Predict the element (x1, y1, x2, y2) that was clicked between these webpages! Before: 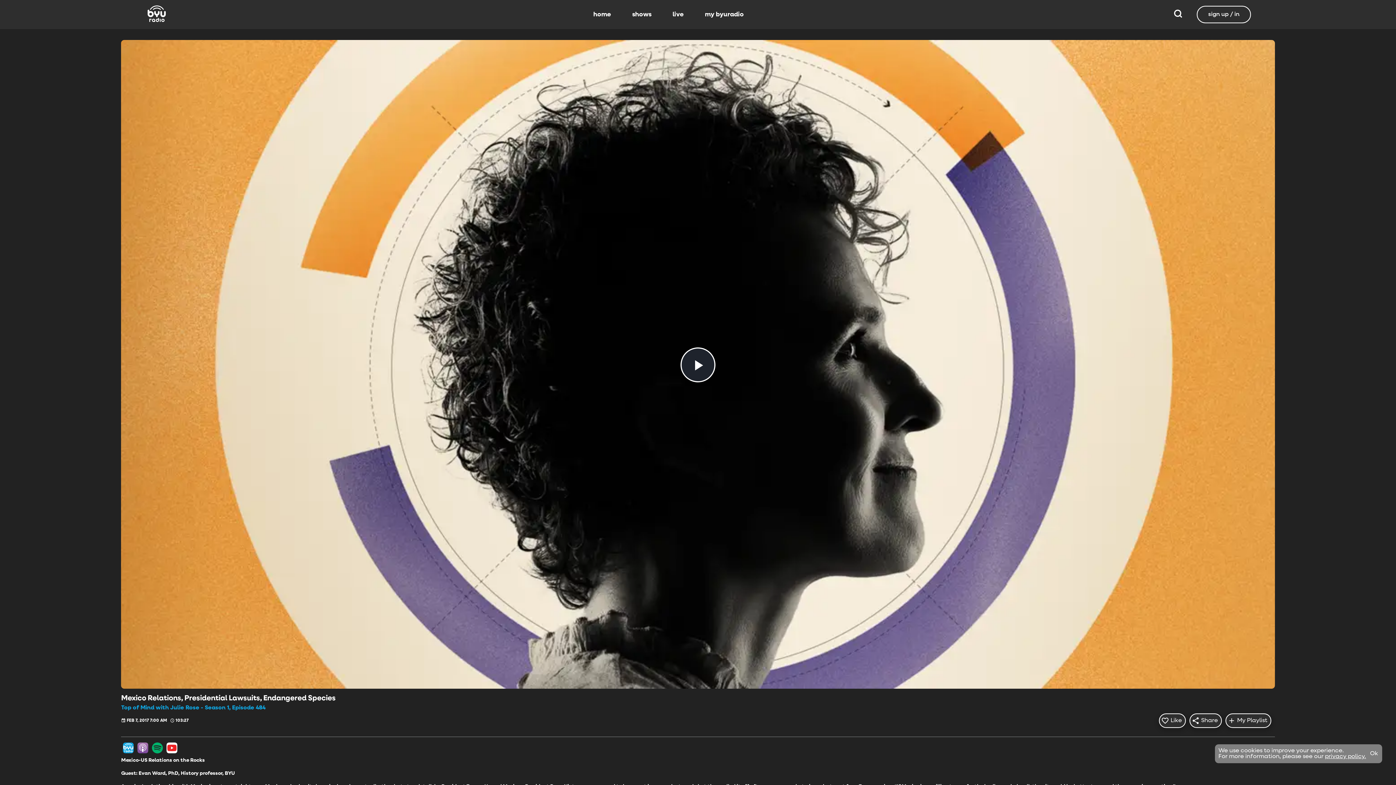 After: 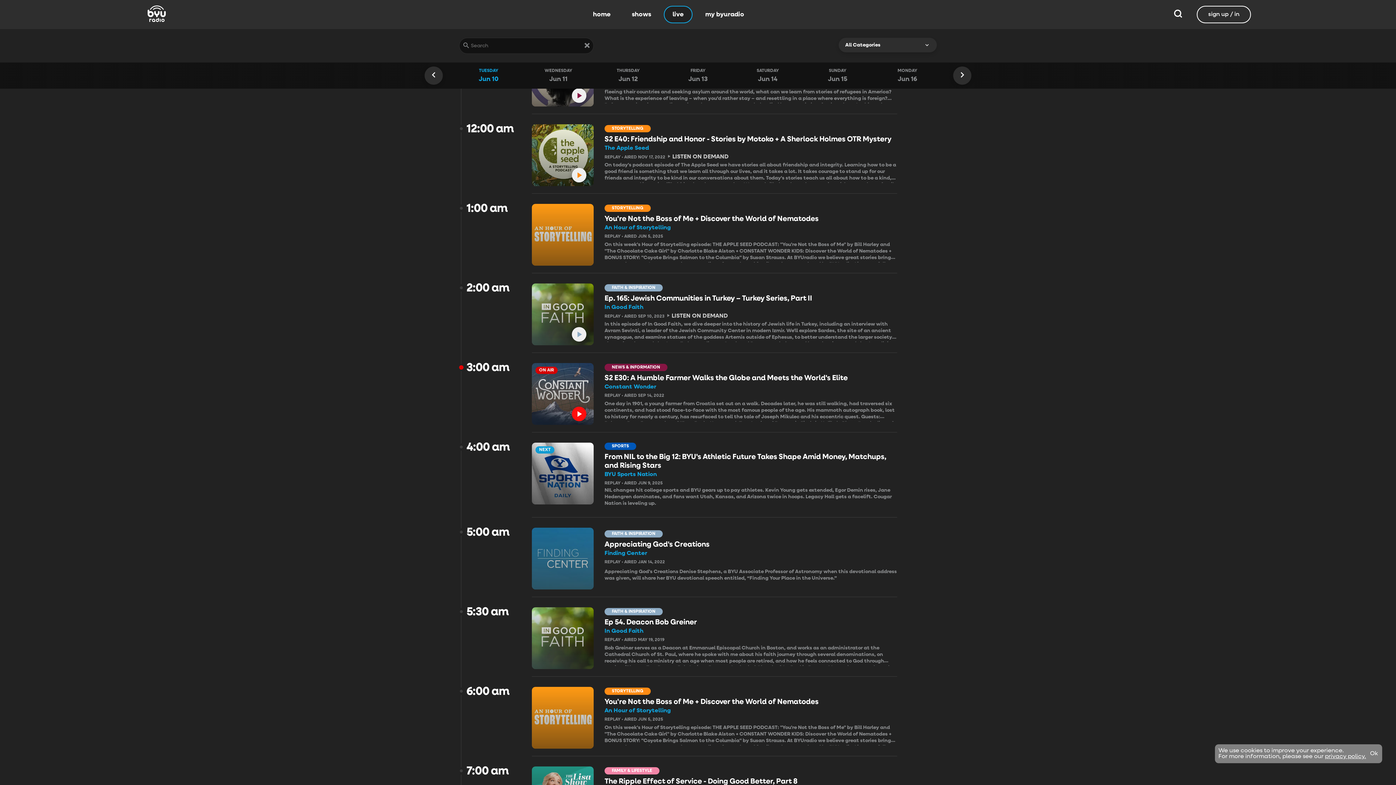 Action: bbox: (664, 5, 692, 23) label: live